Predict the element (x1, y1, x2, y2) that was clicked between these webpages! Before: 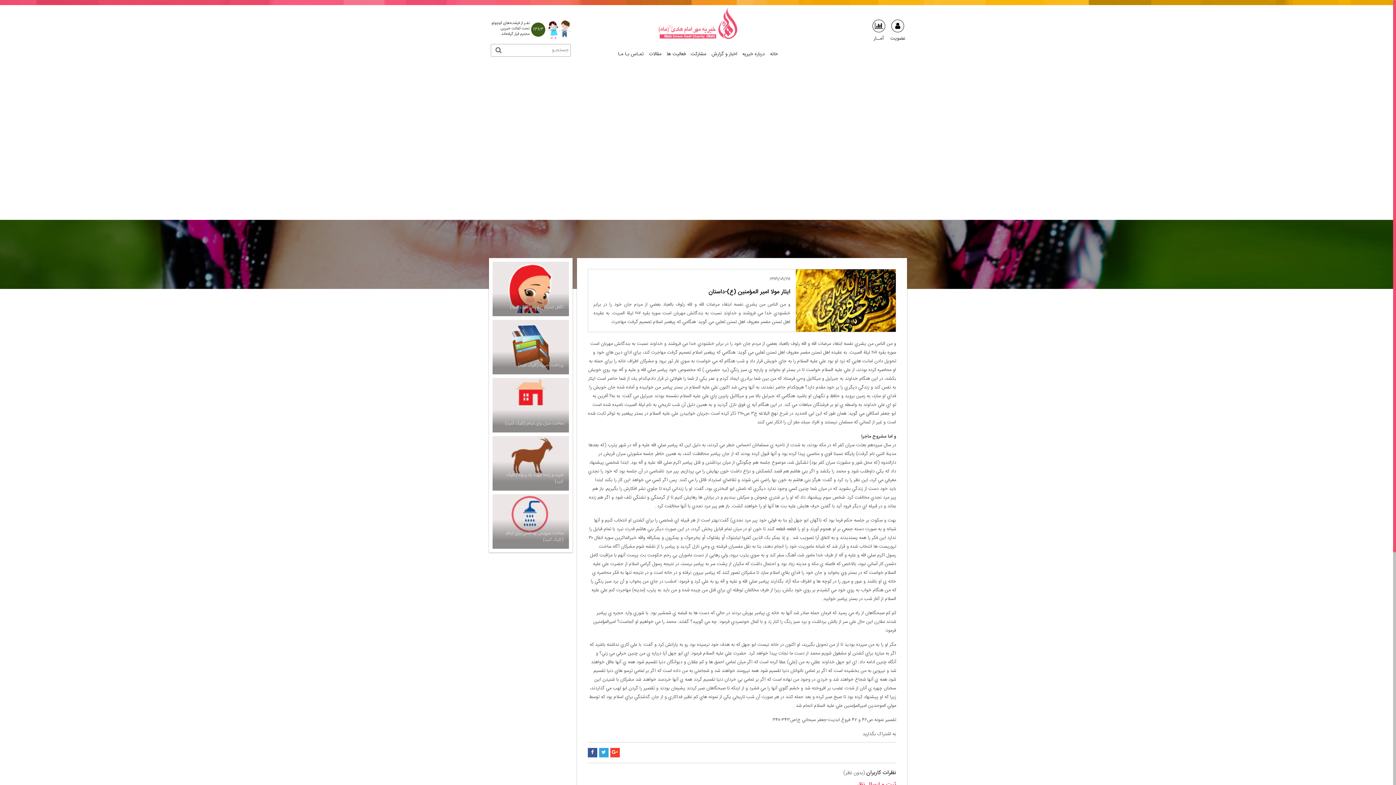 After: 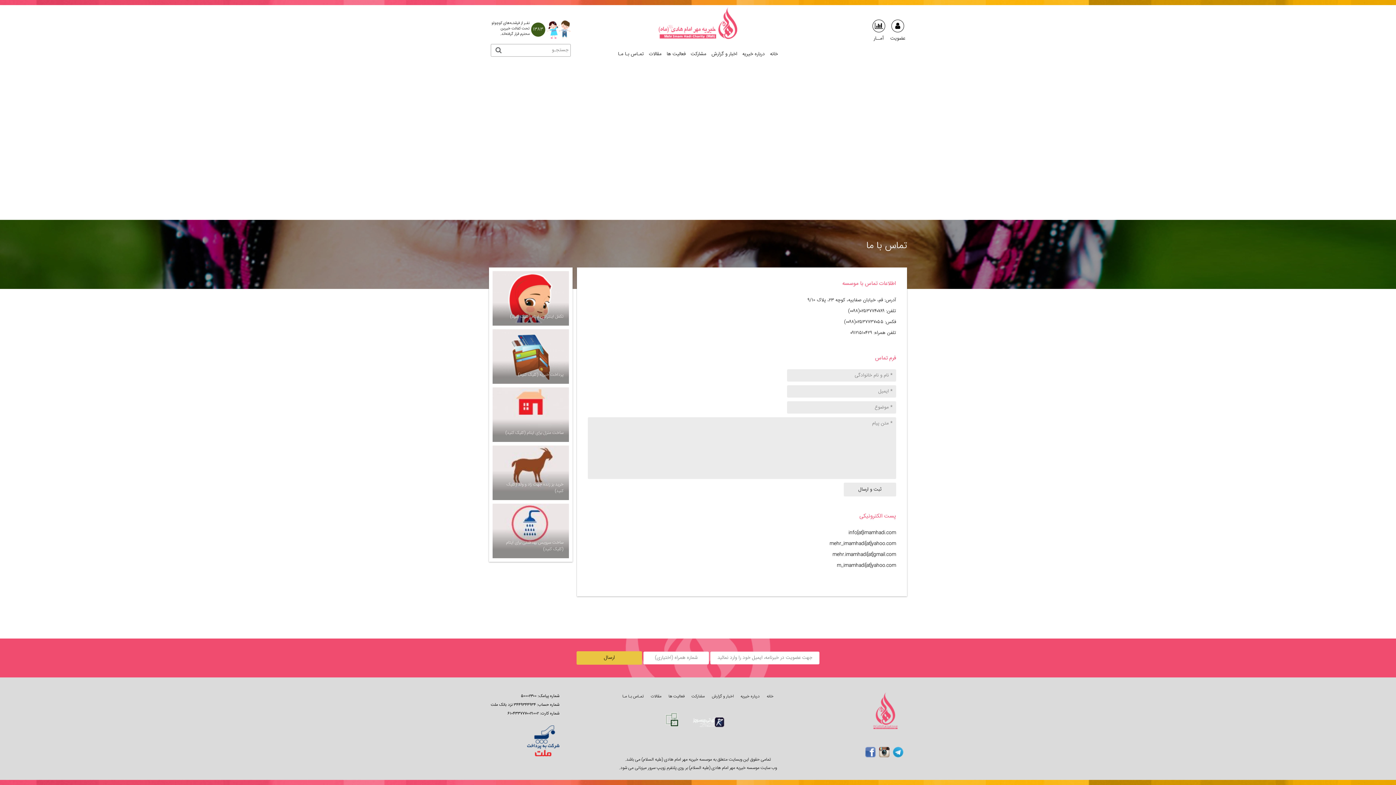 Action: label: تمـاس بـا مـا bbox: (618, 50, 644, 59)